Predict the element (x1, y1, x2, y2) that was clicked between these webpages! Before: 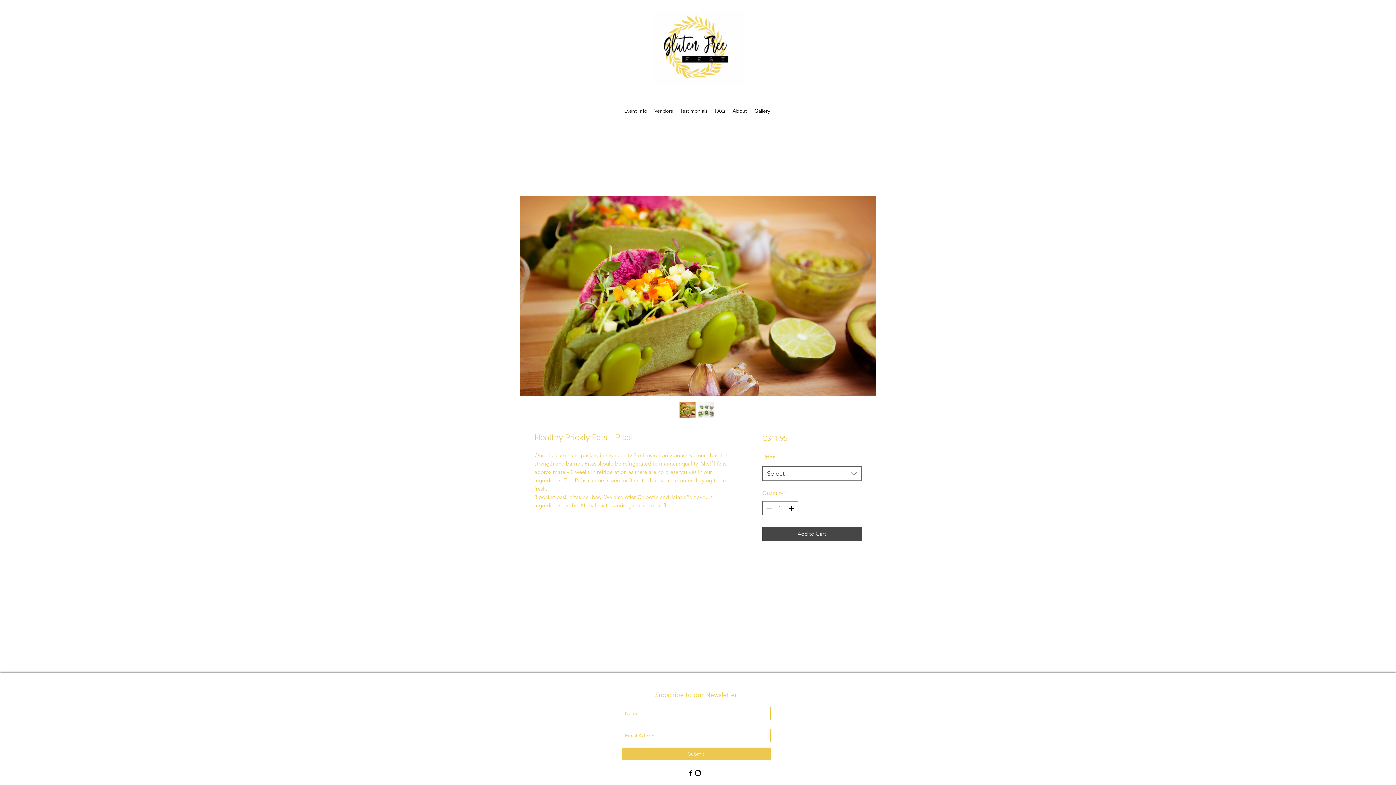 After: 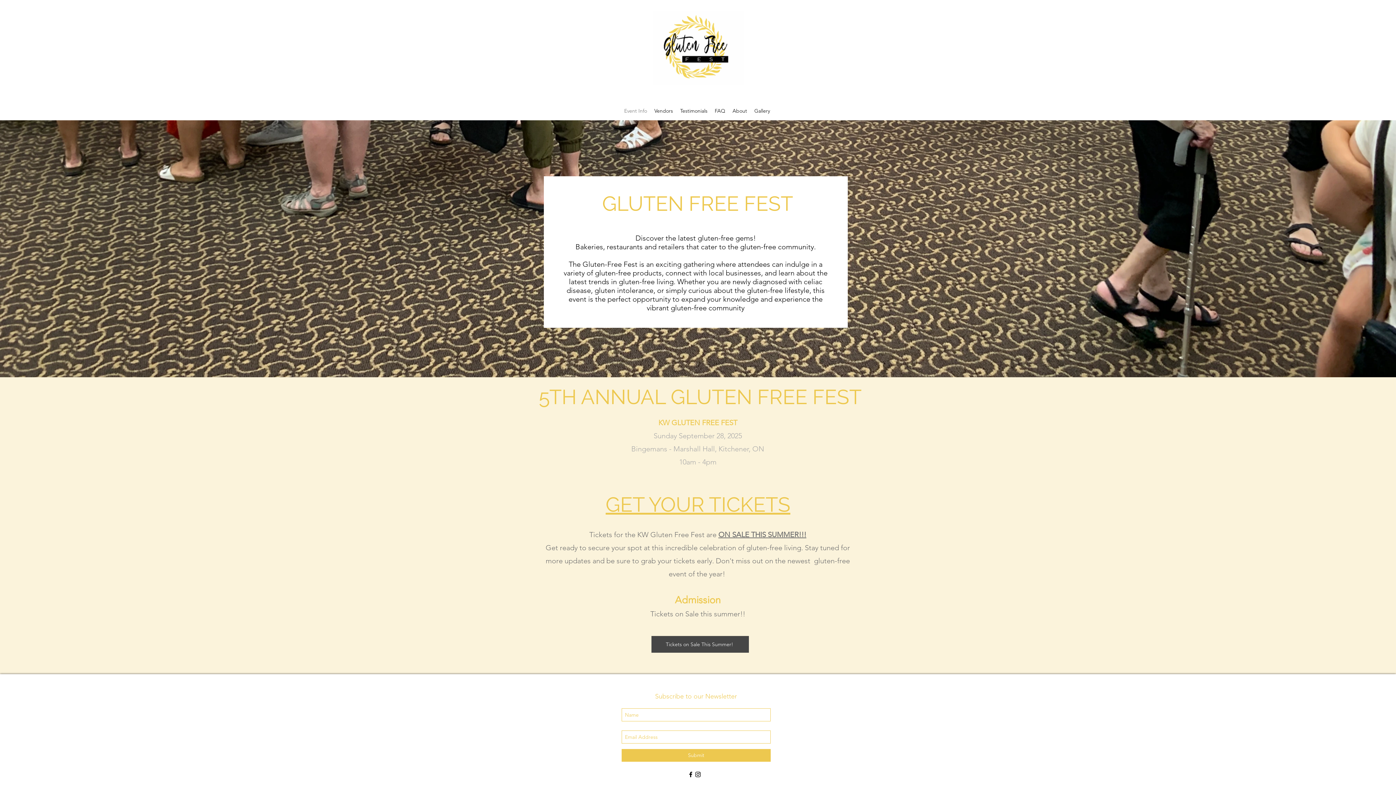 Action: label: Event Info bbox: (620, 105, 650, 116)